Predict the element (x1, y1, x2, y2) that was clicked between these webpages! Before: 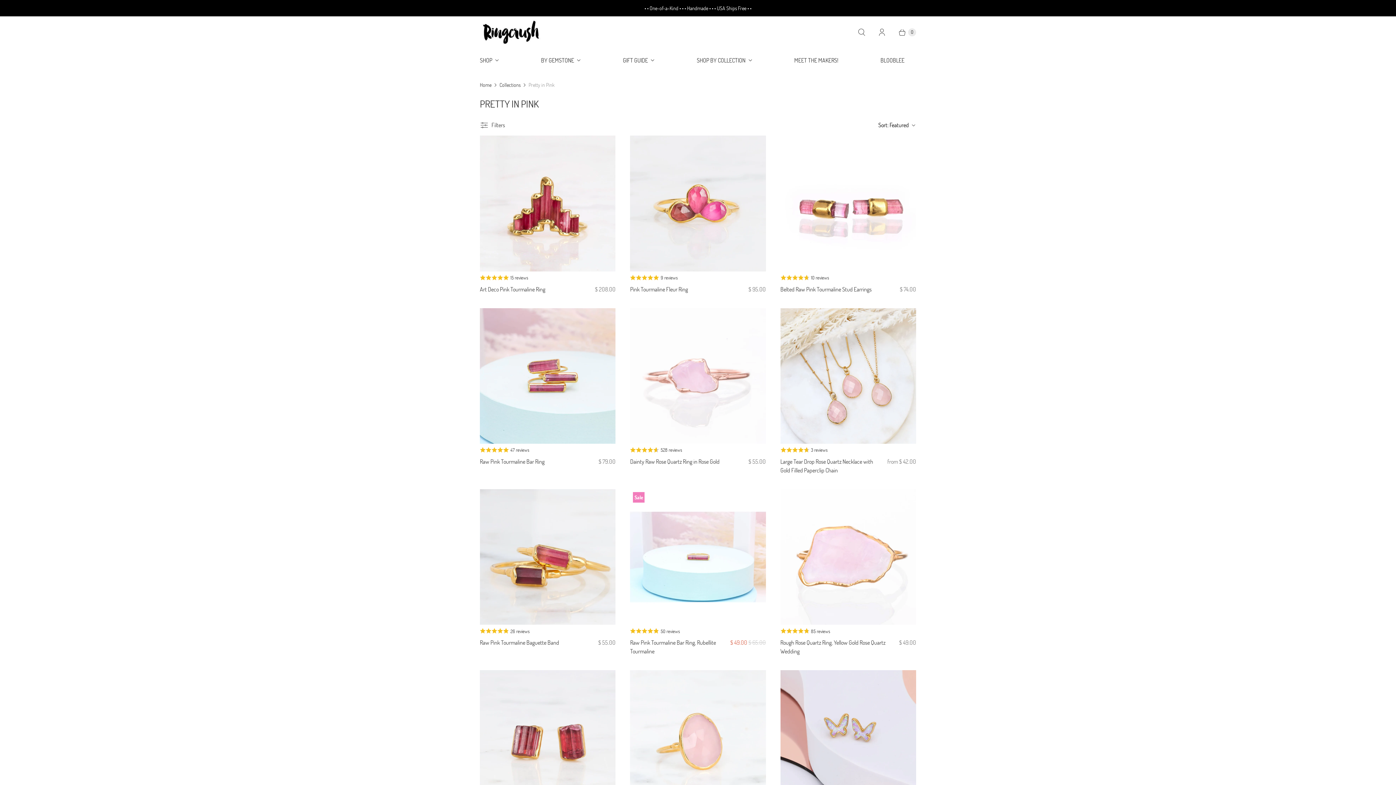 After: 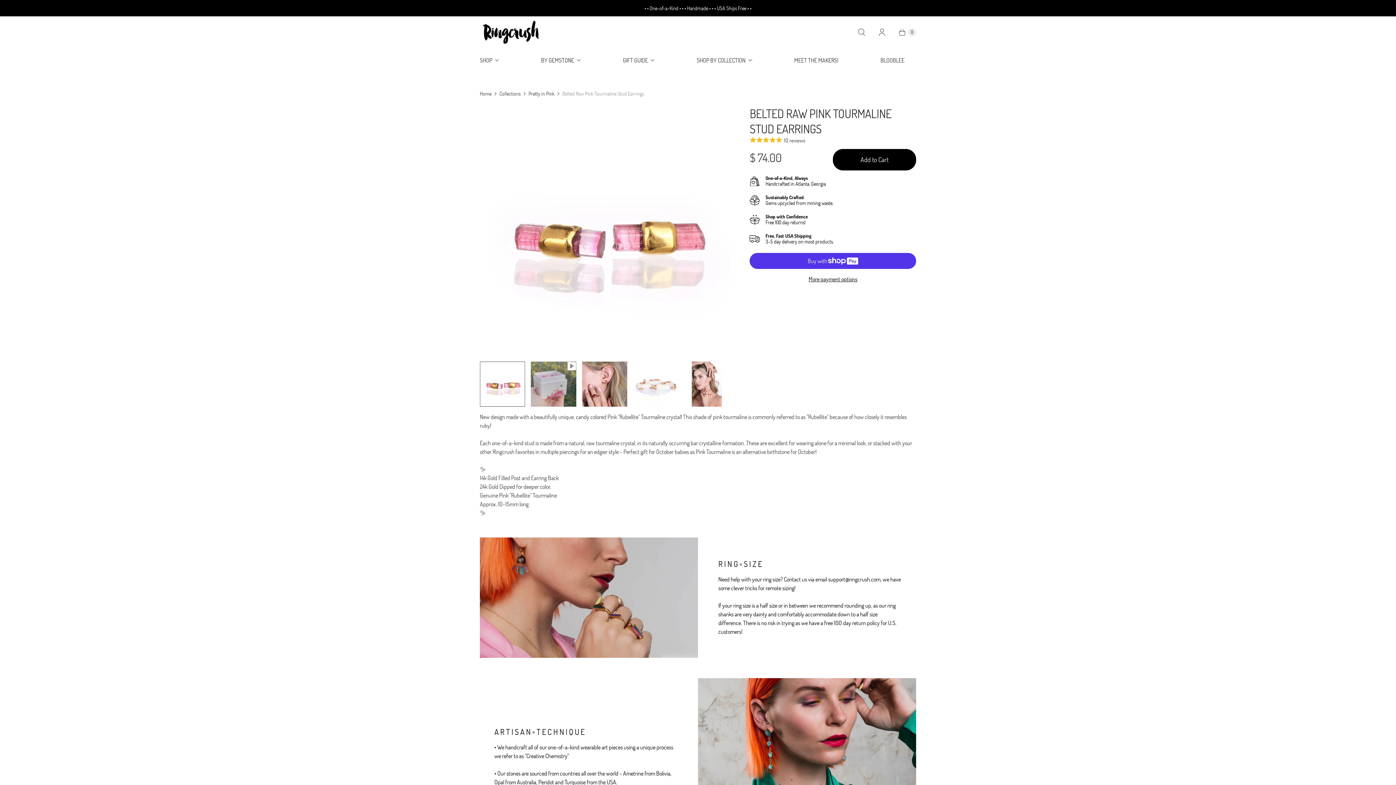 Action: bbox: (780, 135, 916, 271)